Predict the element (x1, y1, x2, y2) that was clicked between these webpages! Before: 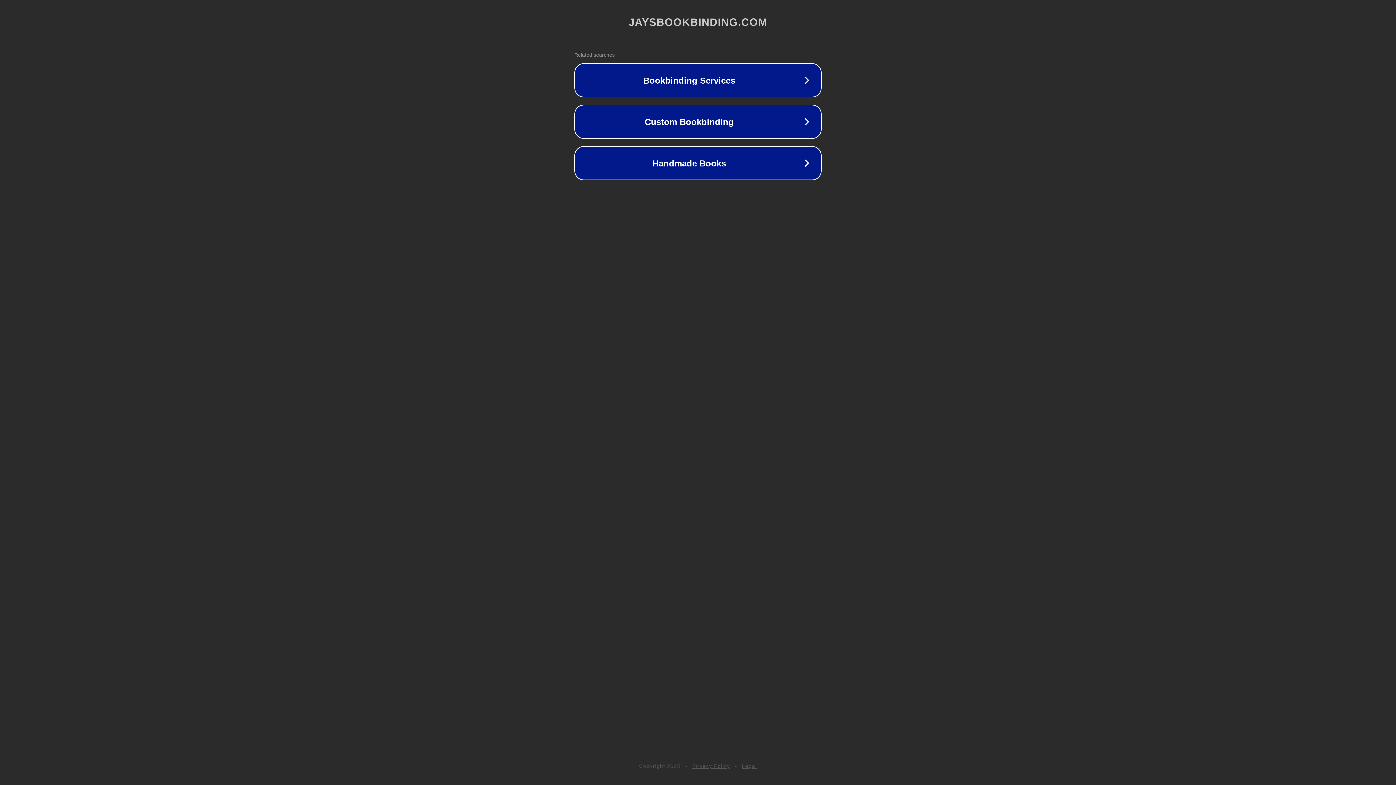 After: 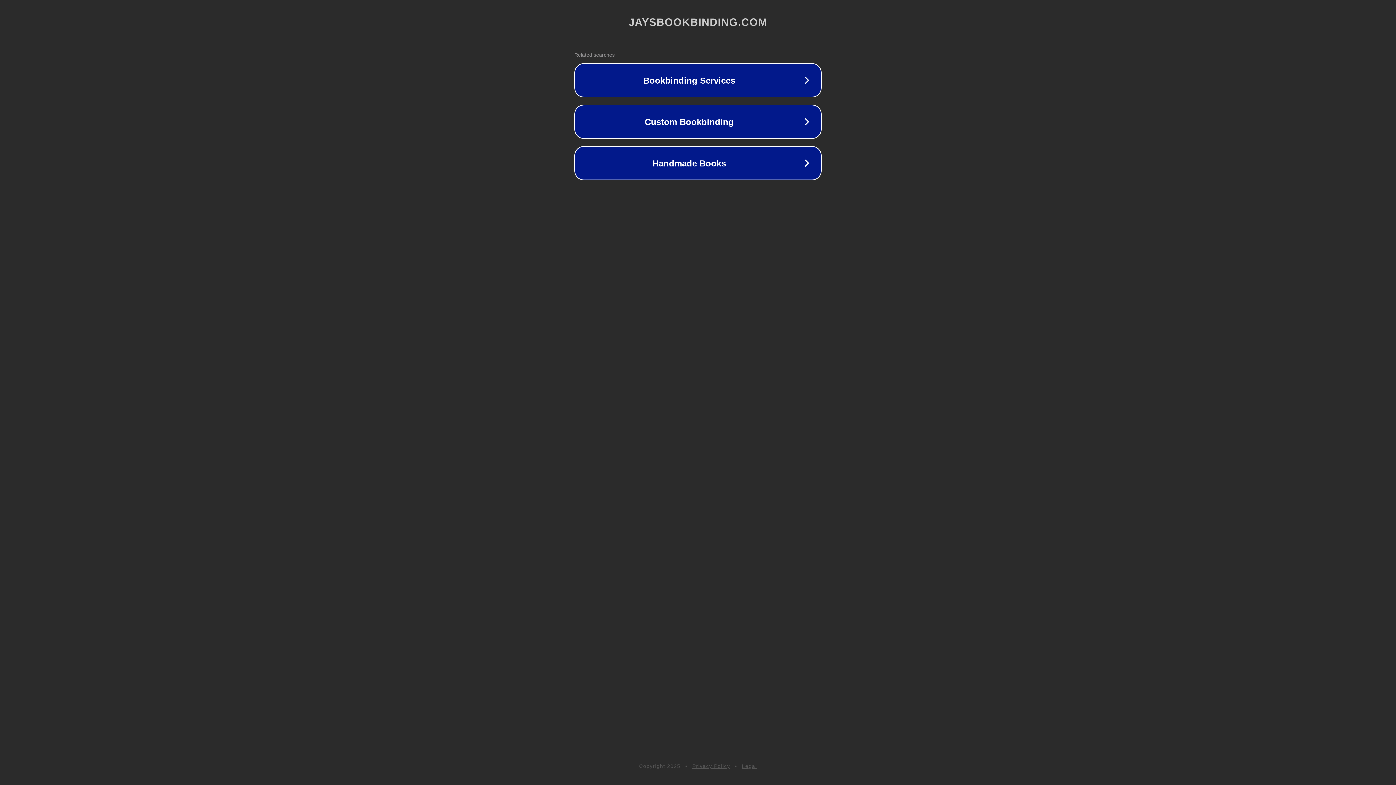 Action: bbox: (742, 763, 757, 769) label: Legal